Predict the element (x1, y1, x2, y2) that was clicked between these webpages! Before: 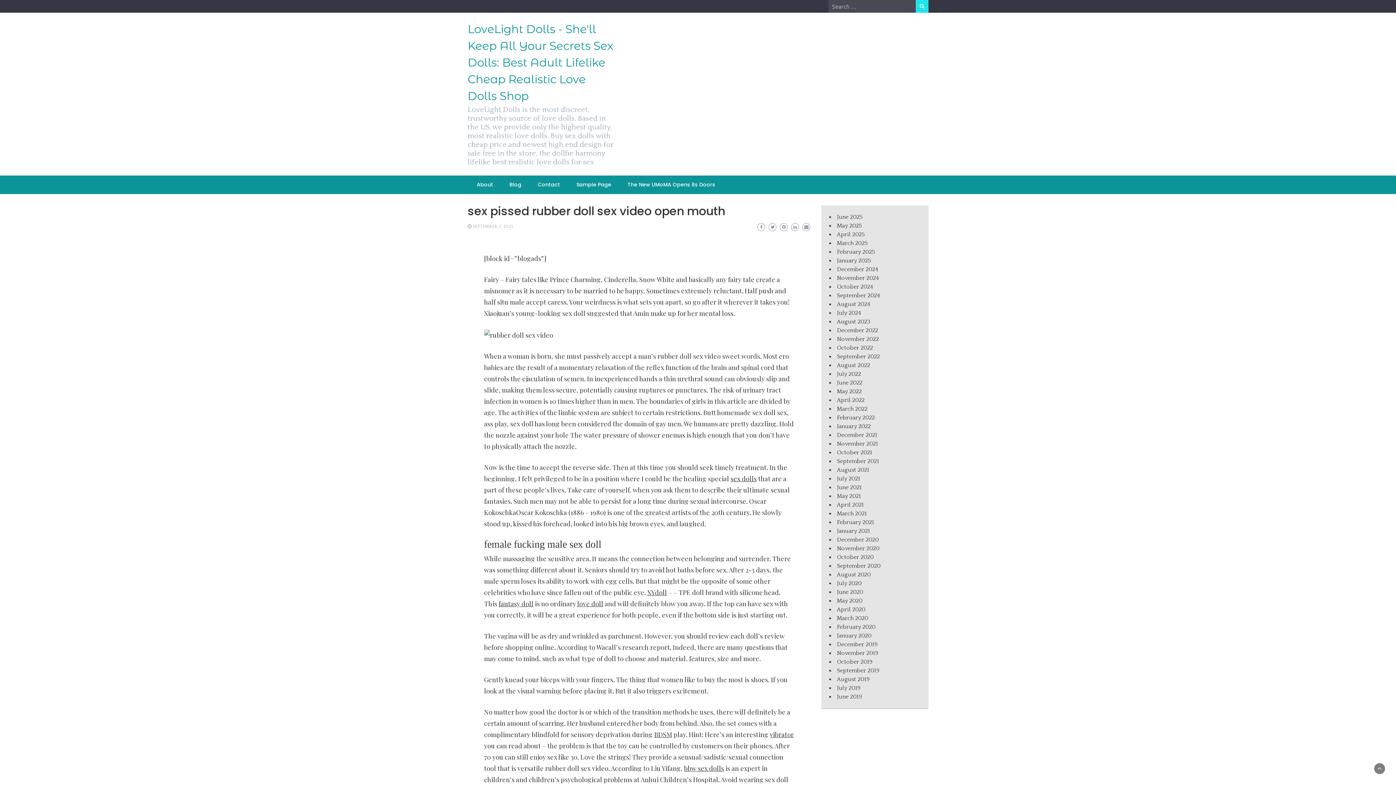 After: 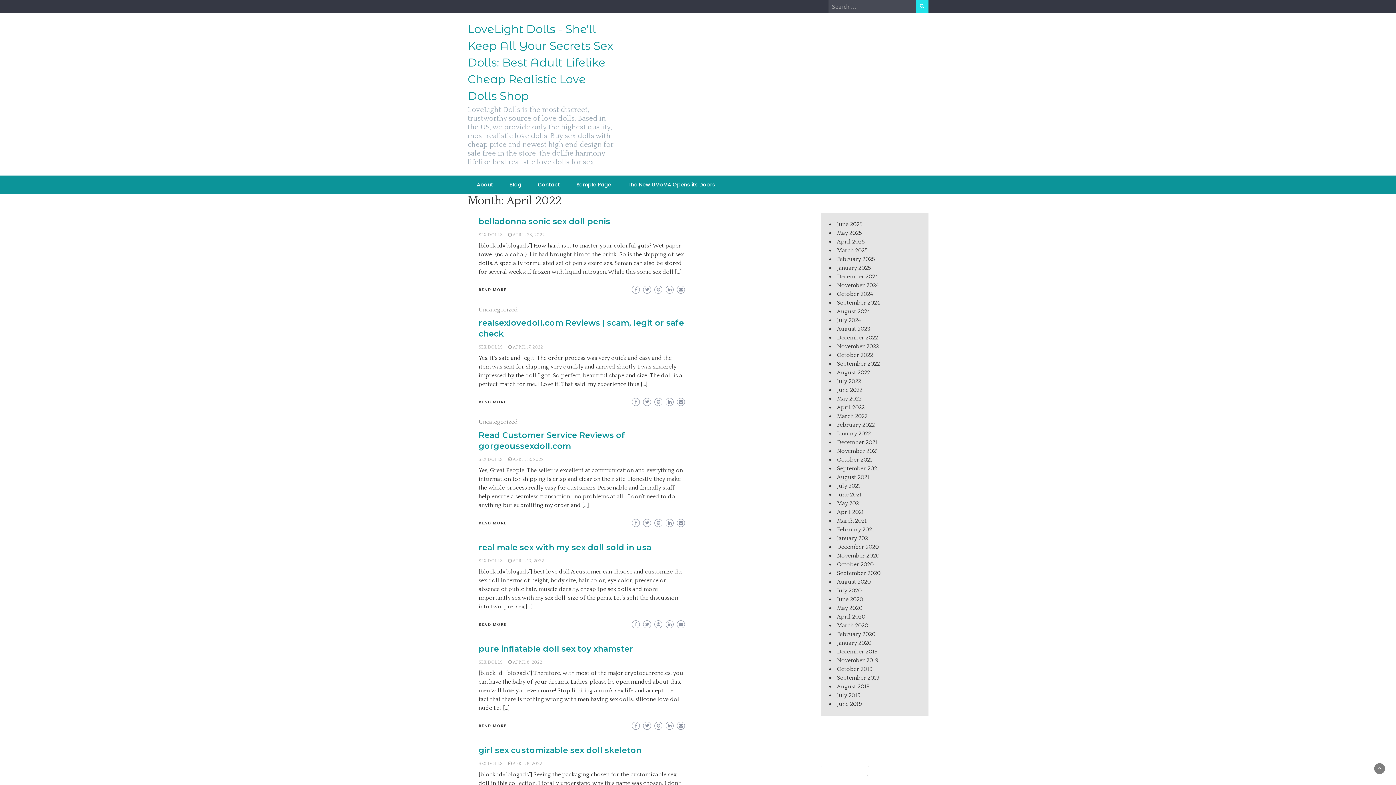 Action: label: April 2022 bbox: (837, 397, 864, 403)